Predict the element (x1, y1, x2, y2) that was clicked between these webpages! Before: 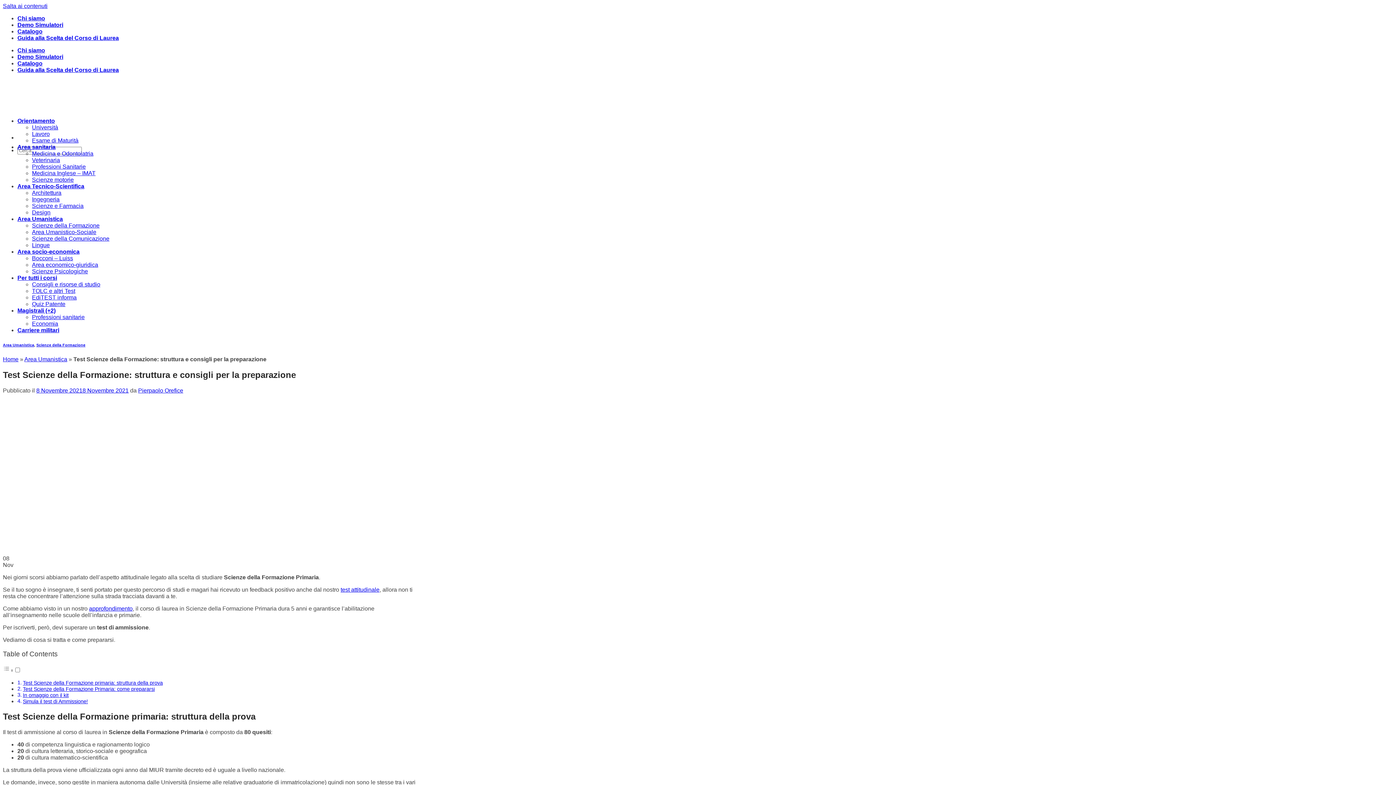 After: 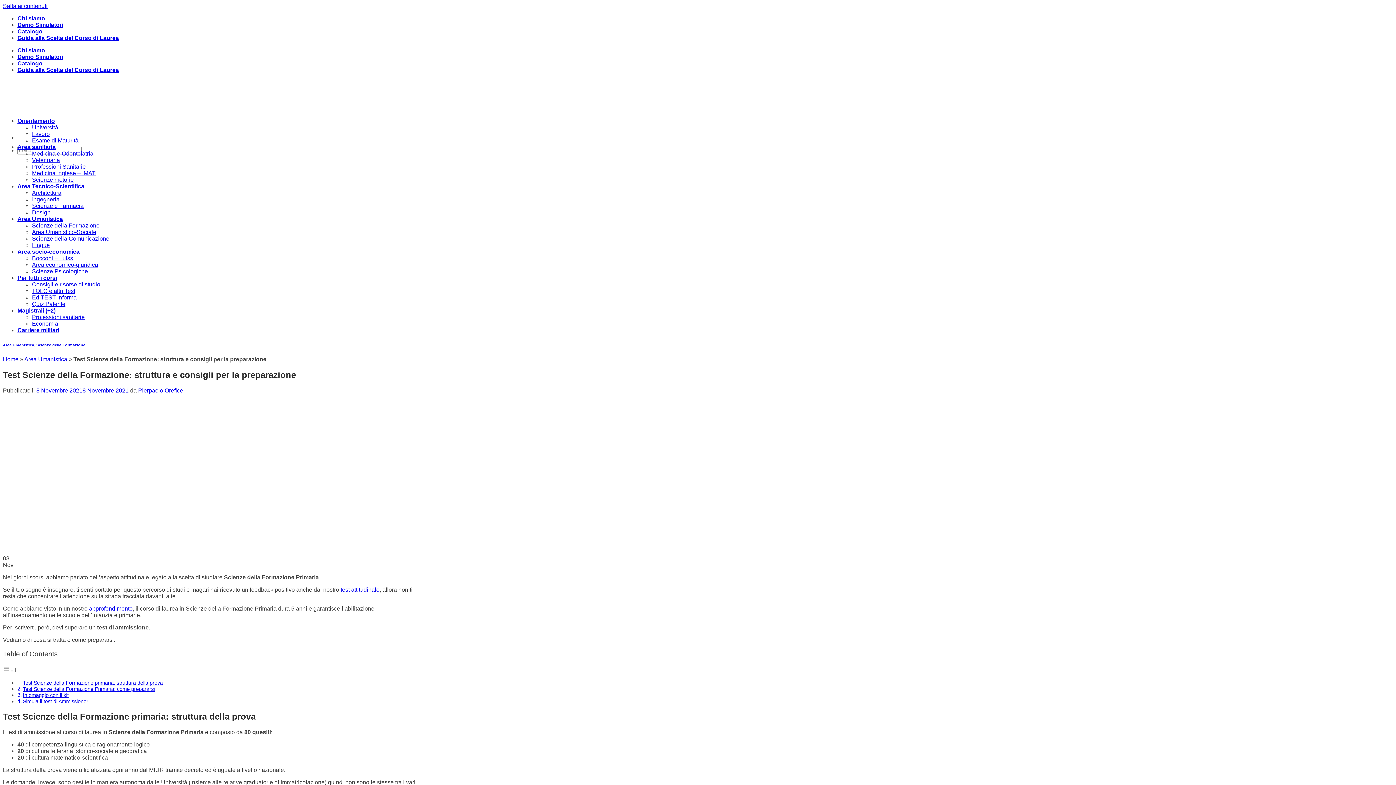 Action: bbox: (17, 21, 63, 28) label: Demo Simulatori